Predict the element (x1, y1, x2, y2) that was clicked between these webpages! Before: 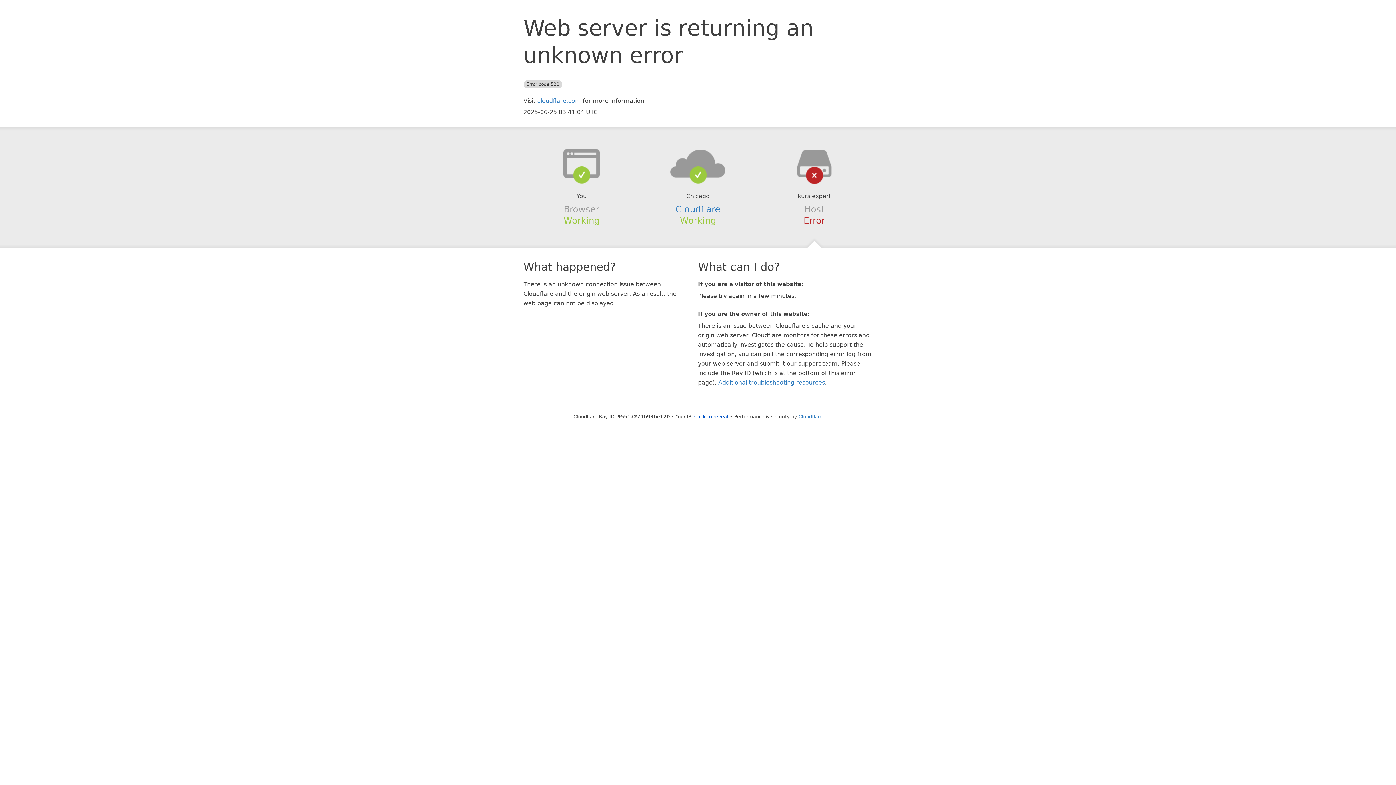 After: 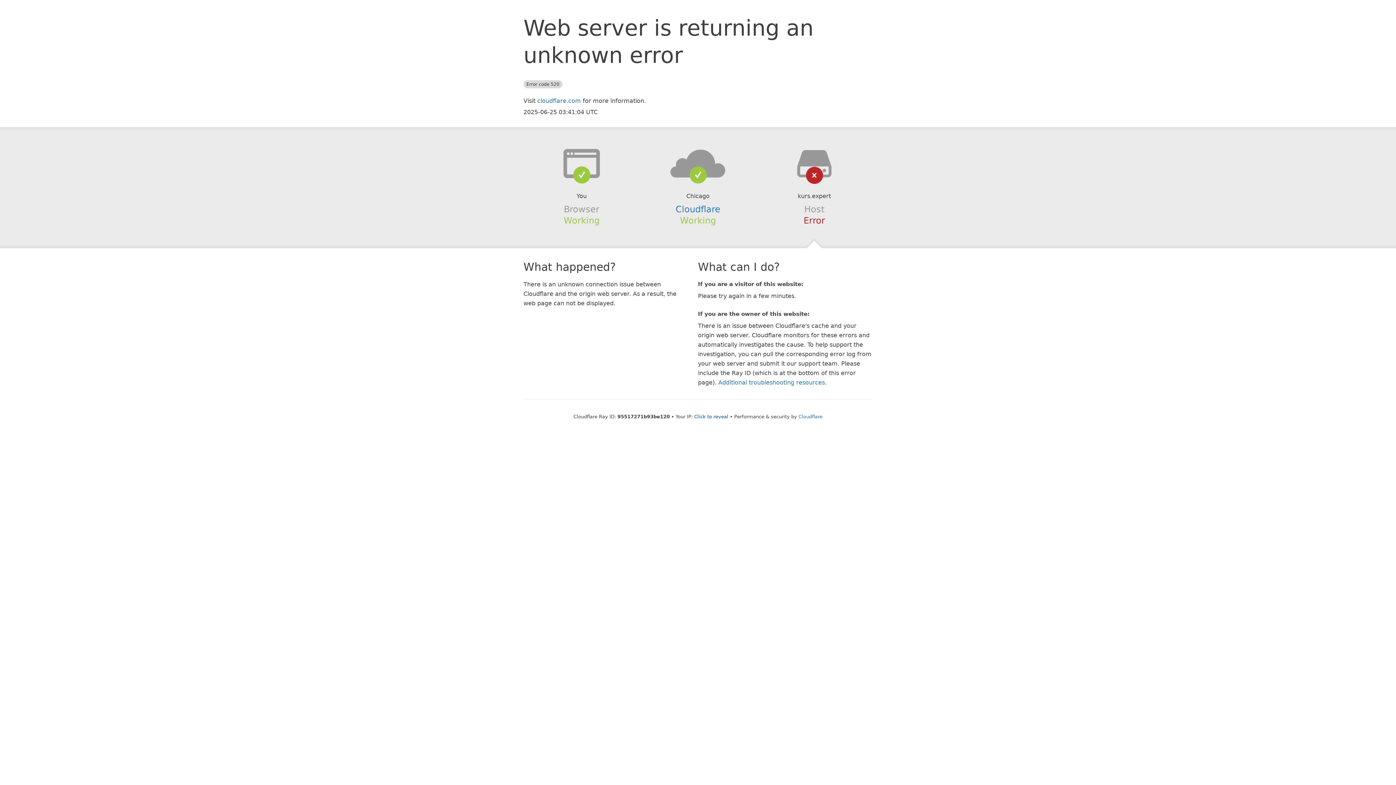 Action: bbox: (639, 148, 756, 178)